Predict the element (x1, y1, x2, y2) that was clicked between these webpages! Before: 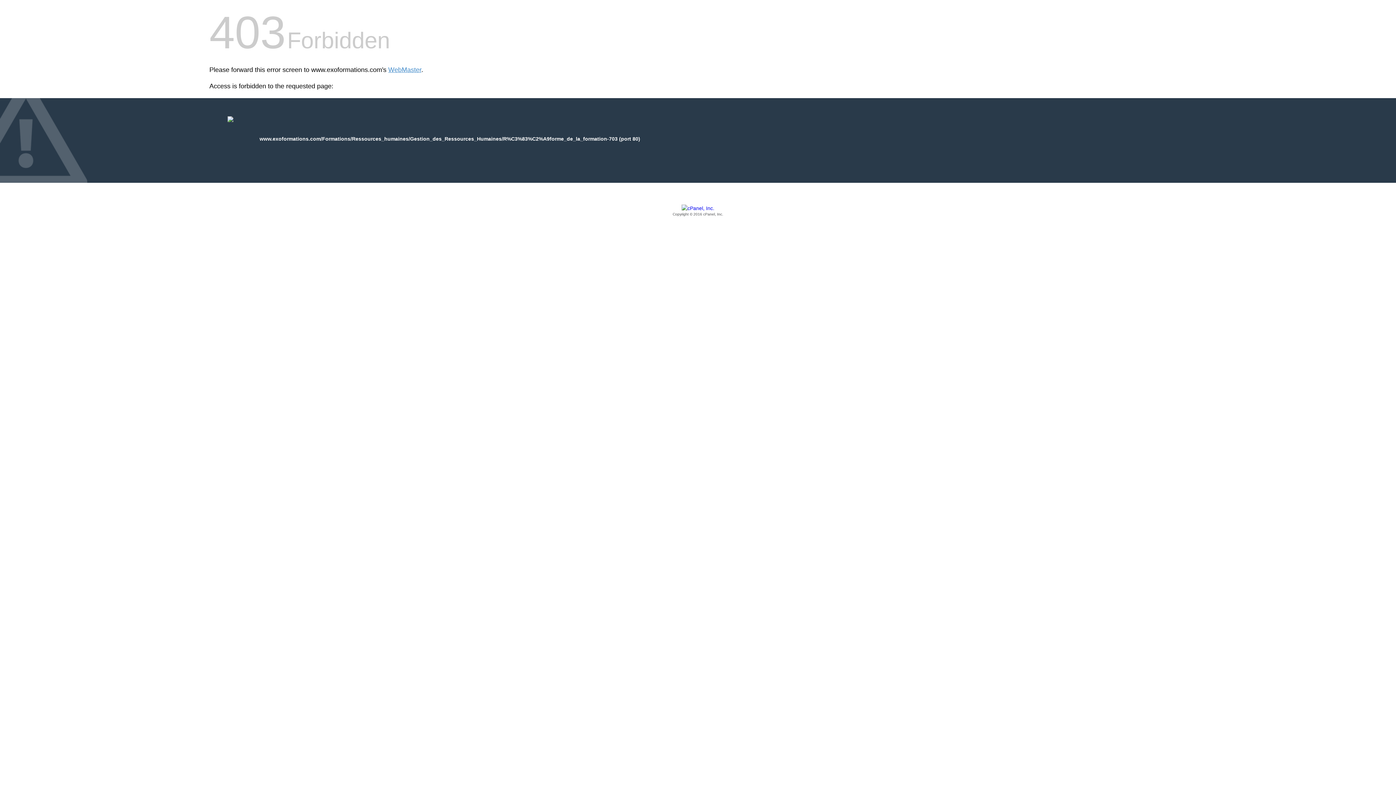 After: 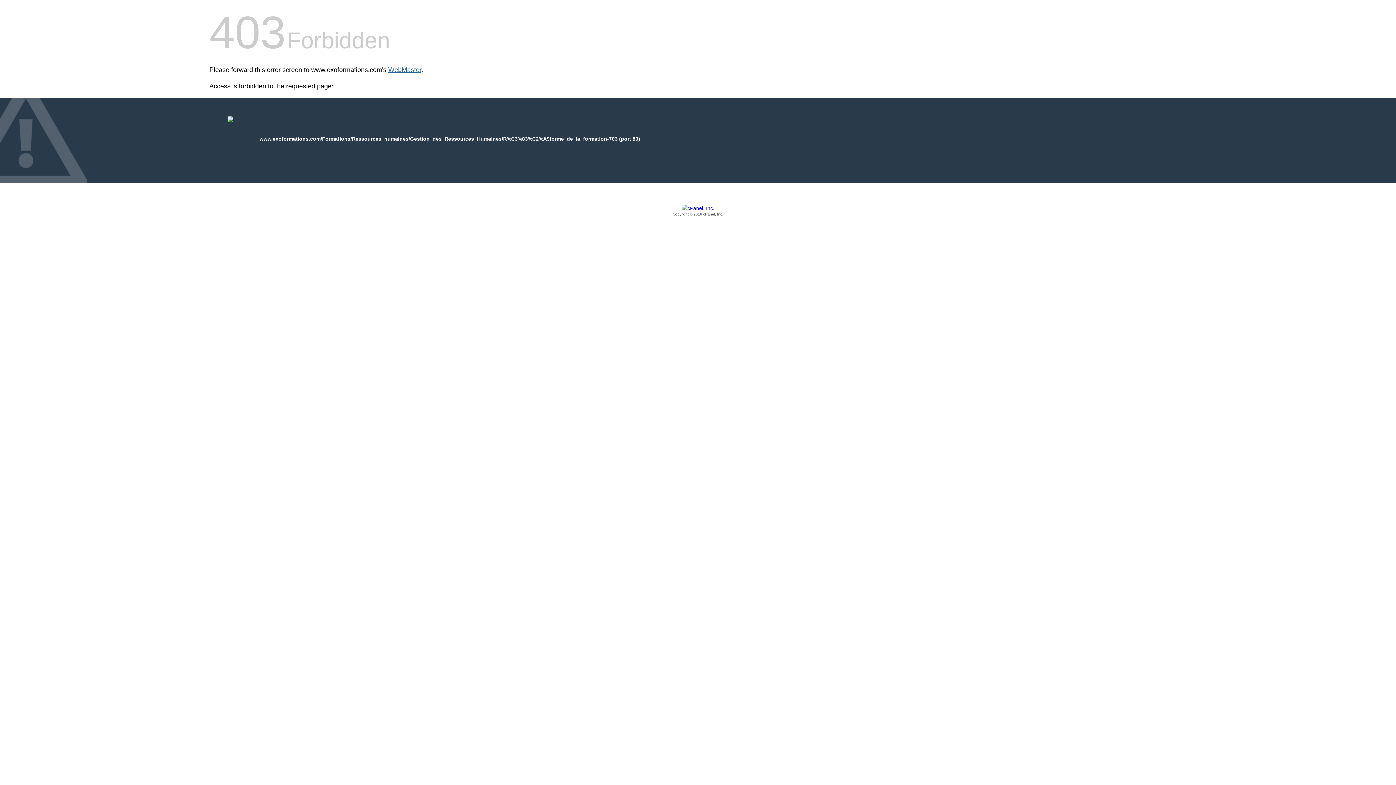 Action: bbox: (388, 66, 421, 73) label: WebMaster